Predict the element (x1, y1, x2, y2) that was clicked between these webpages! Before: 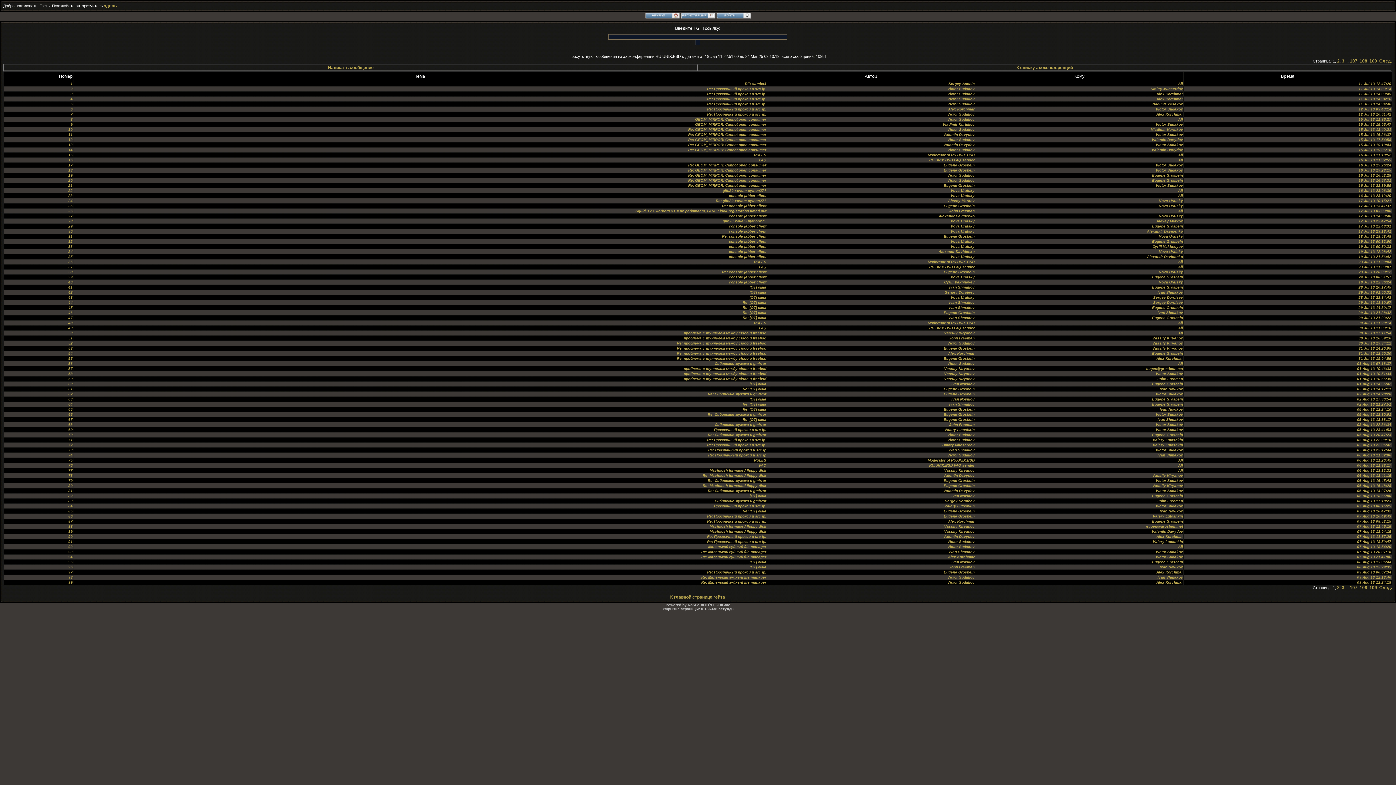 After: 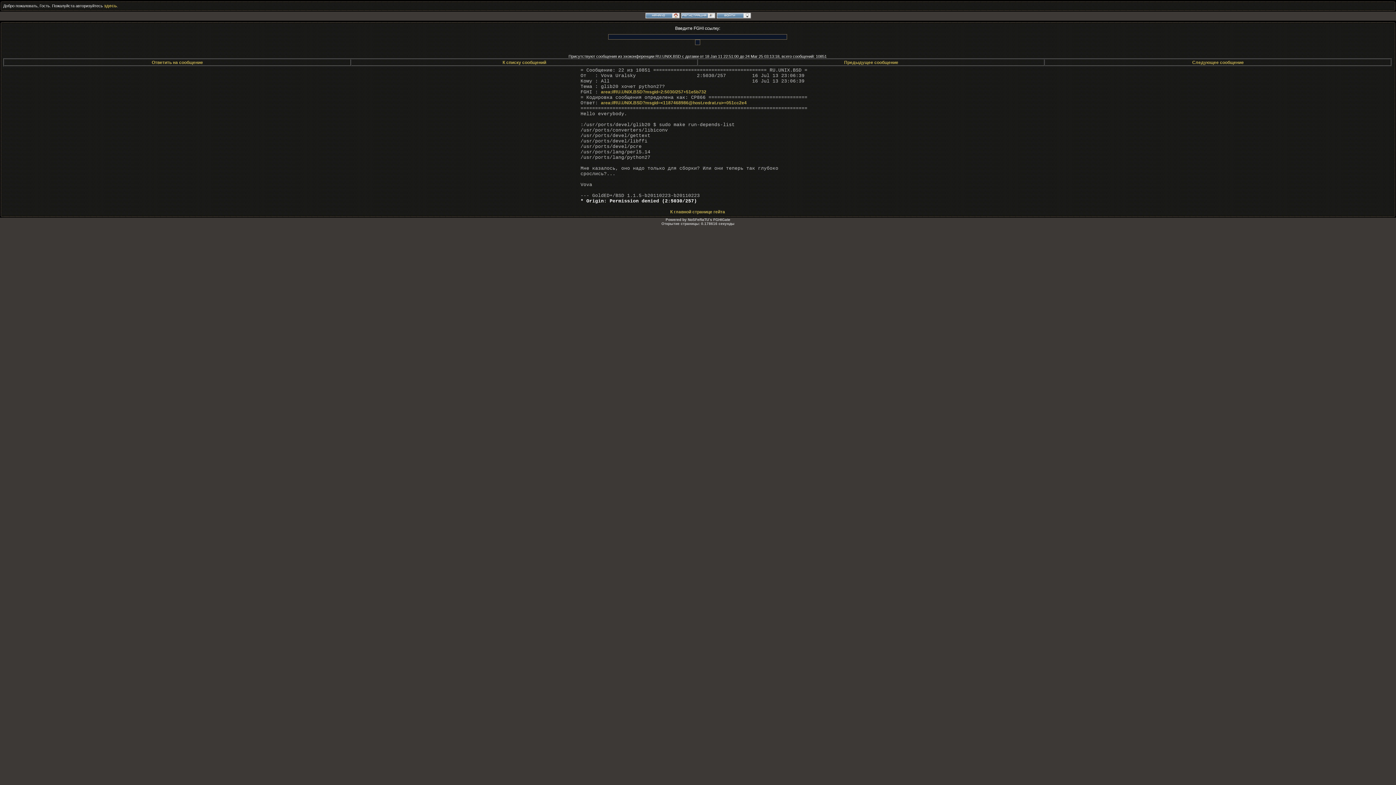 Action: label: Vova Uralsky bbox: (950, 188, 974, 193)